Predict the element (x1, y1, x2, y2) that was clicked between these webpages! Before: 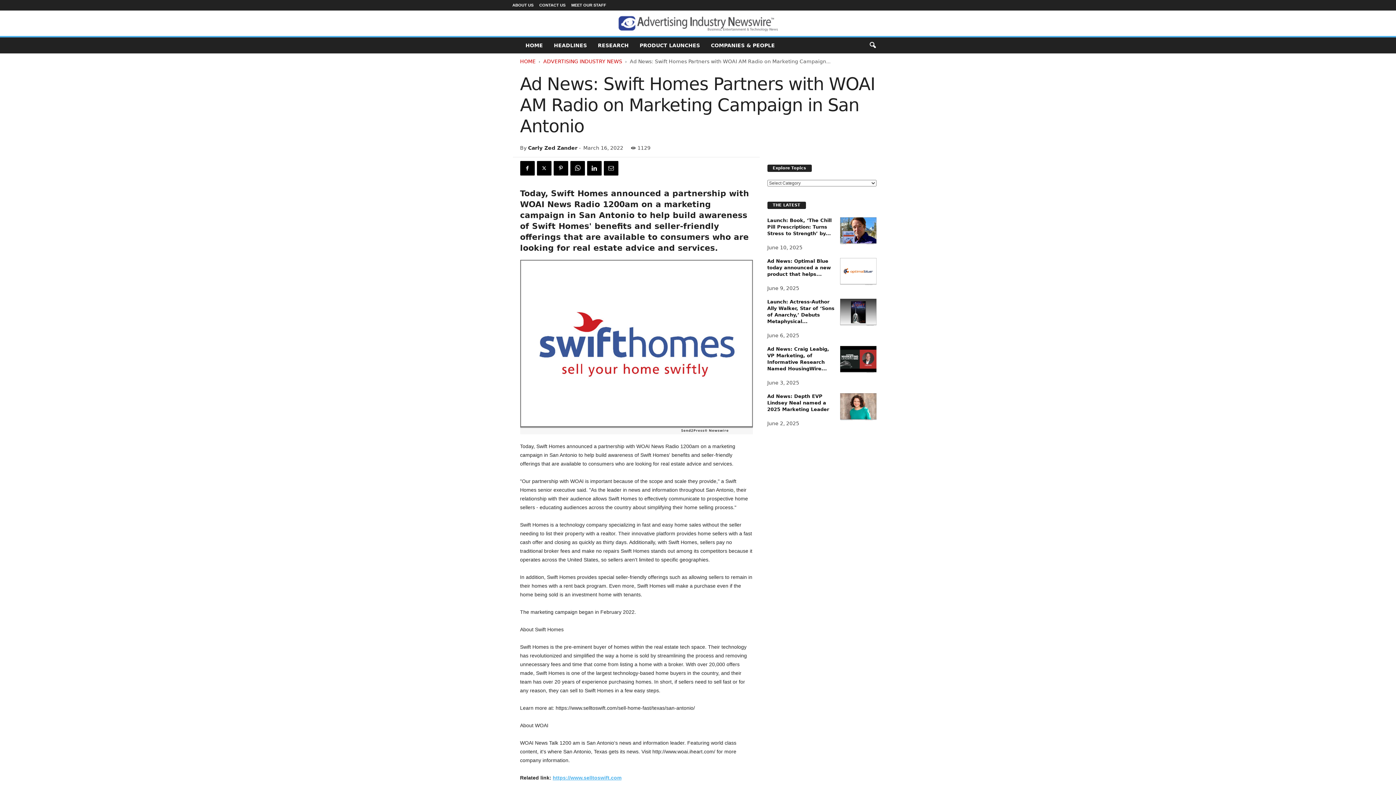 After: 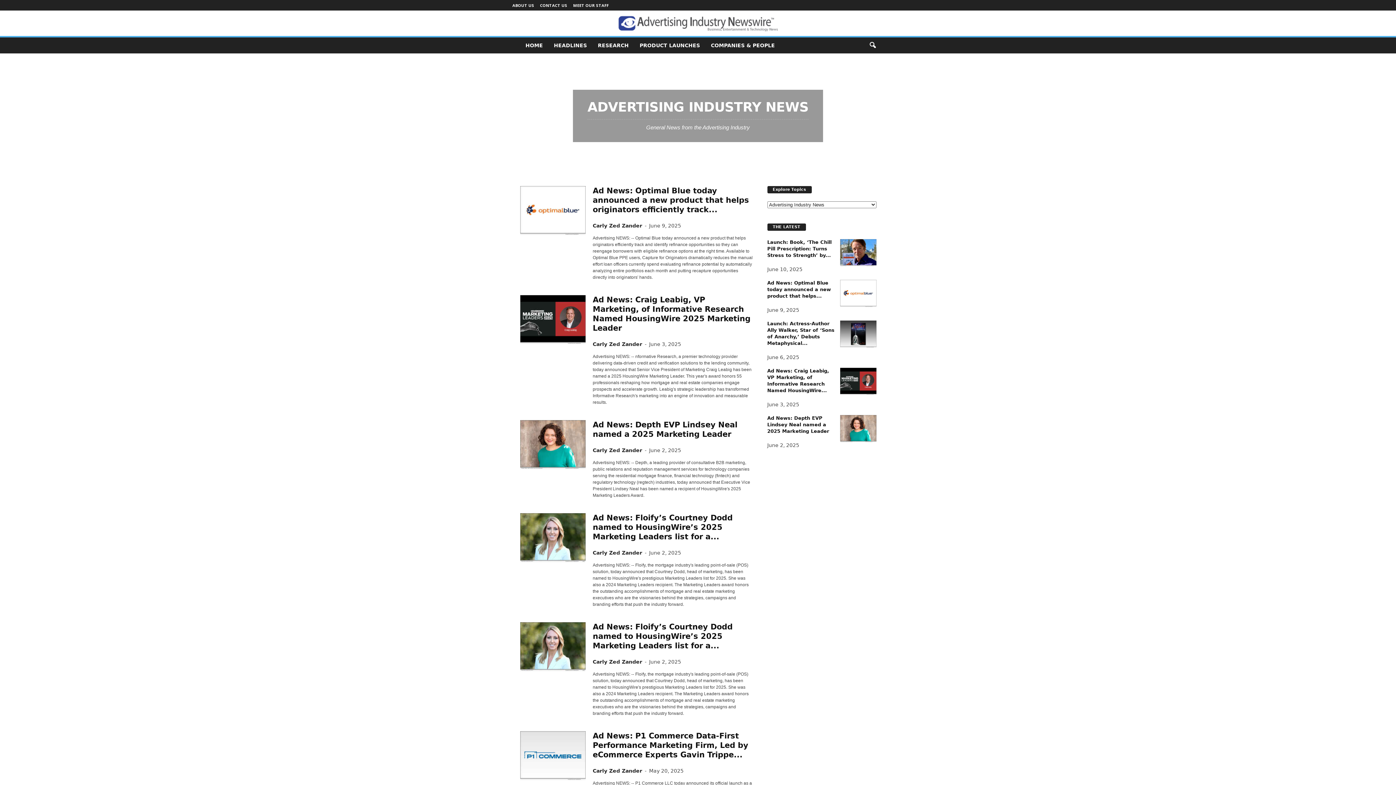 Action: label: ADVERTISING INDUSTRY NEWS bbox: (543, 58, 622, 64)